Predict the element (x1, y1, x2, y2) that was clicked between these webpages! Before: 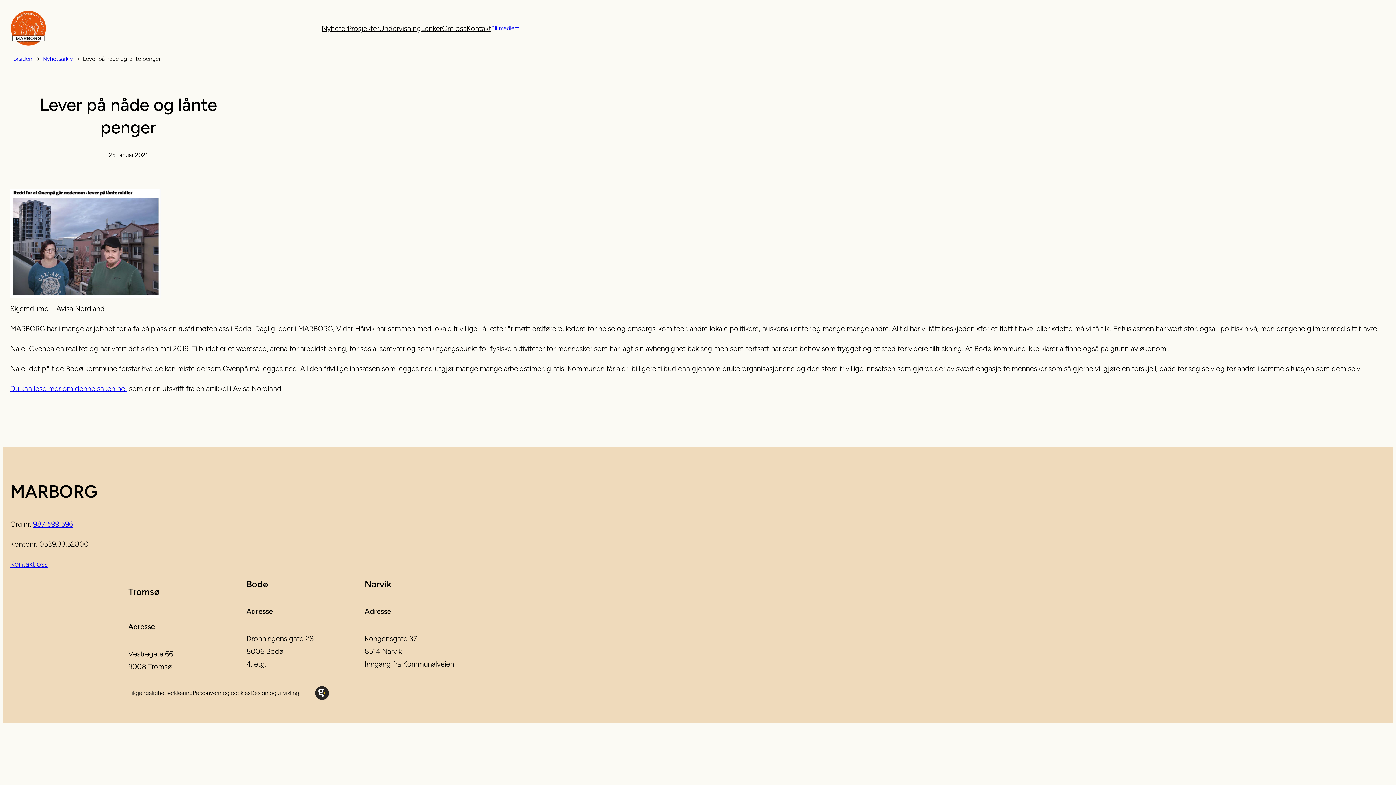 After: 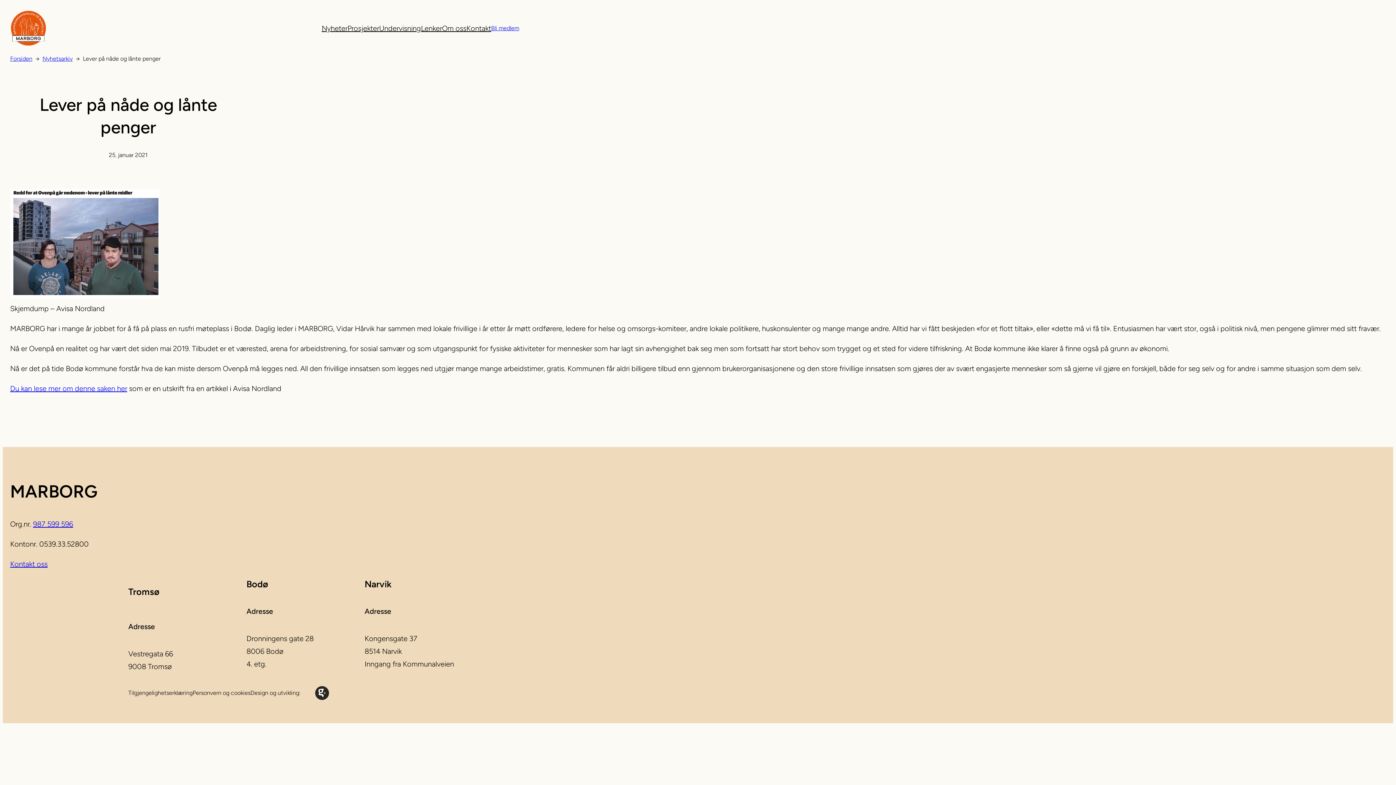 Action: bbox: (10, 384, 127, 393) label: Du kan lese mer om denne saken her